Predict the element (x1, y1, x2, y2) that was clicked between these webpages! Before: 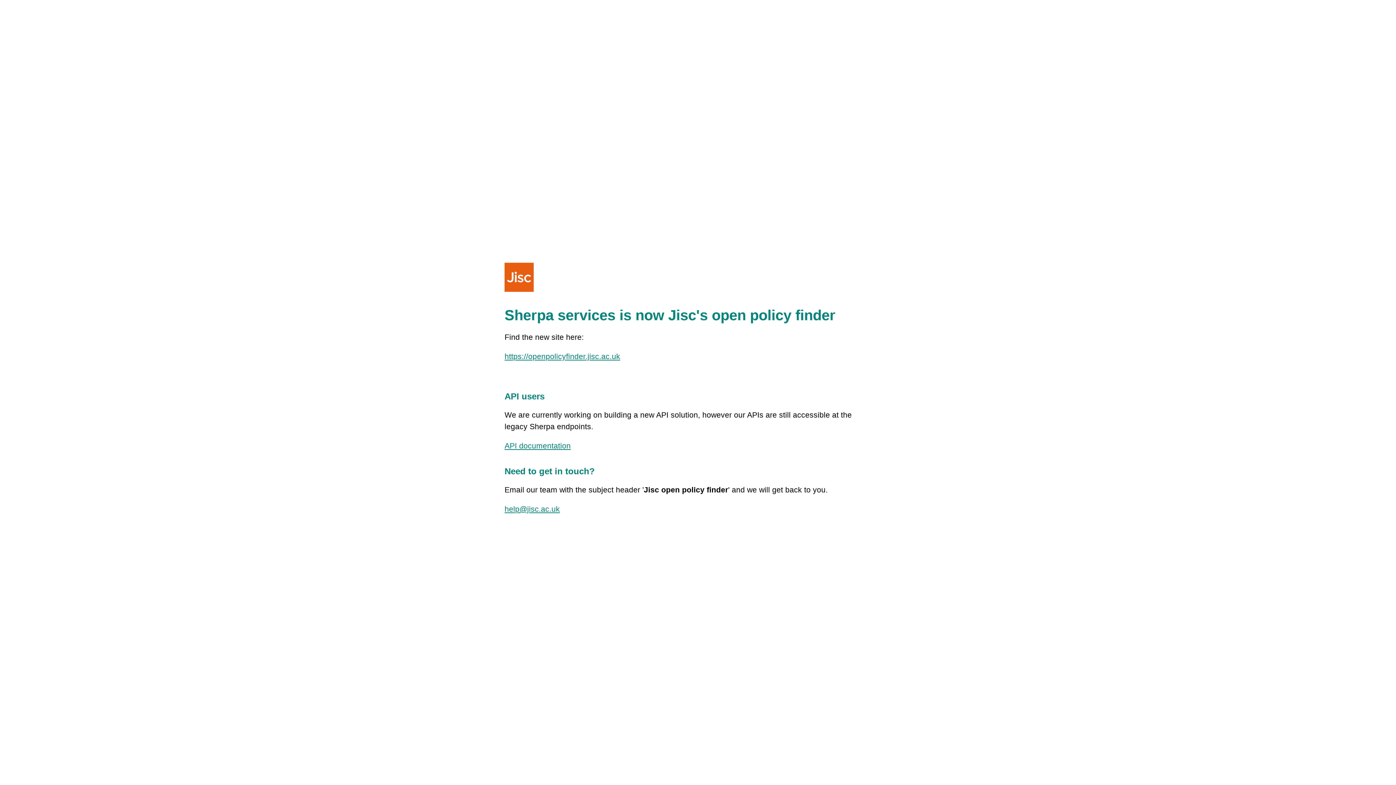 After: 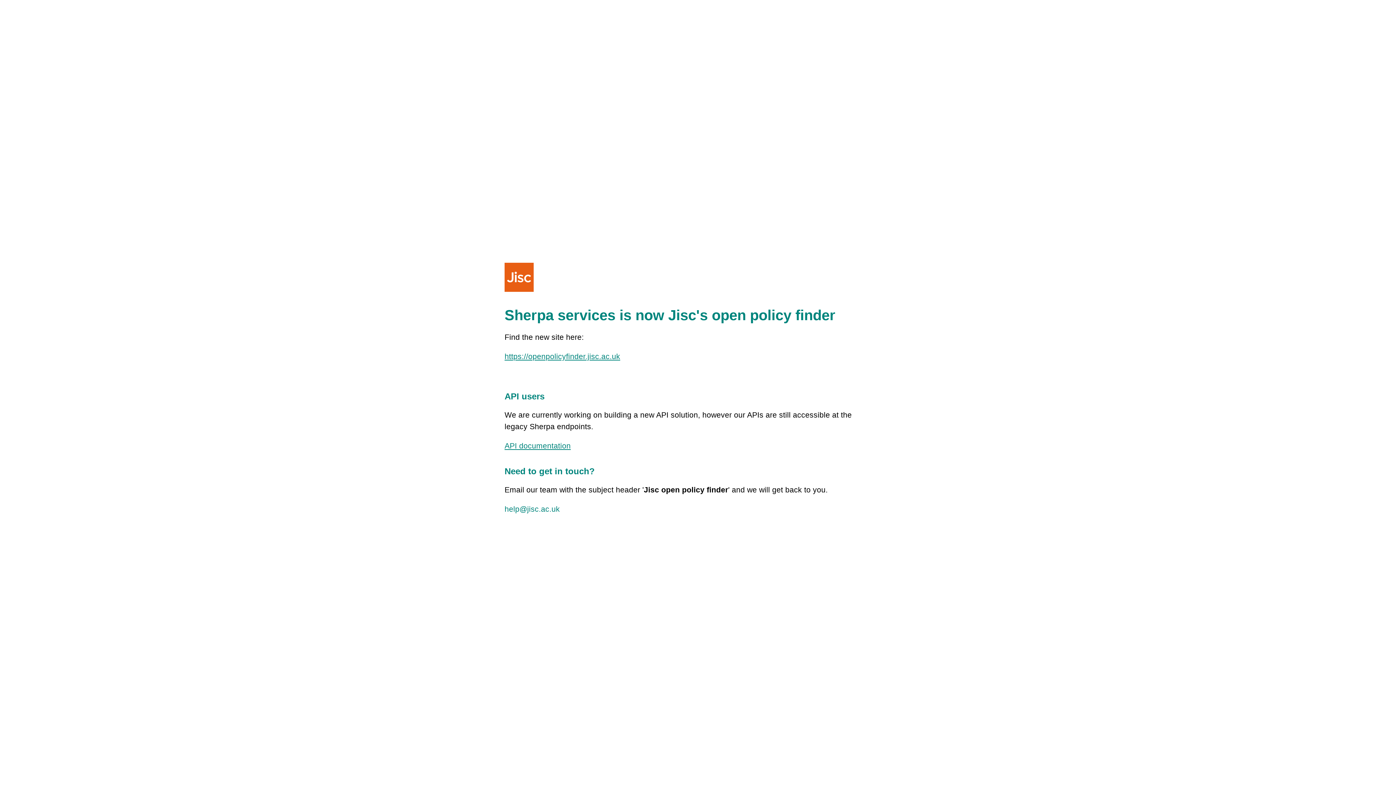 Action: label: help@jisc.ac.uk bbox: (504, 505, 560, 513)